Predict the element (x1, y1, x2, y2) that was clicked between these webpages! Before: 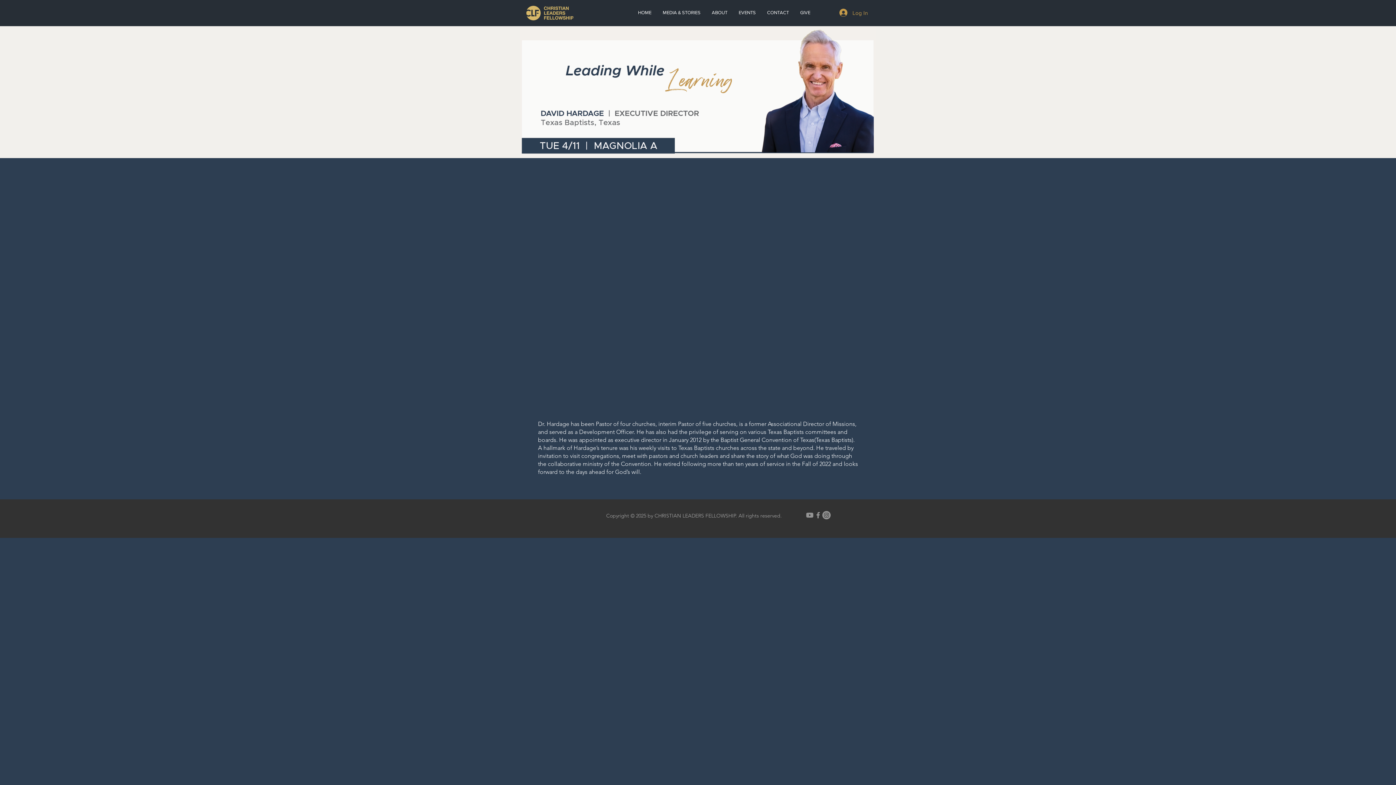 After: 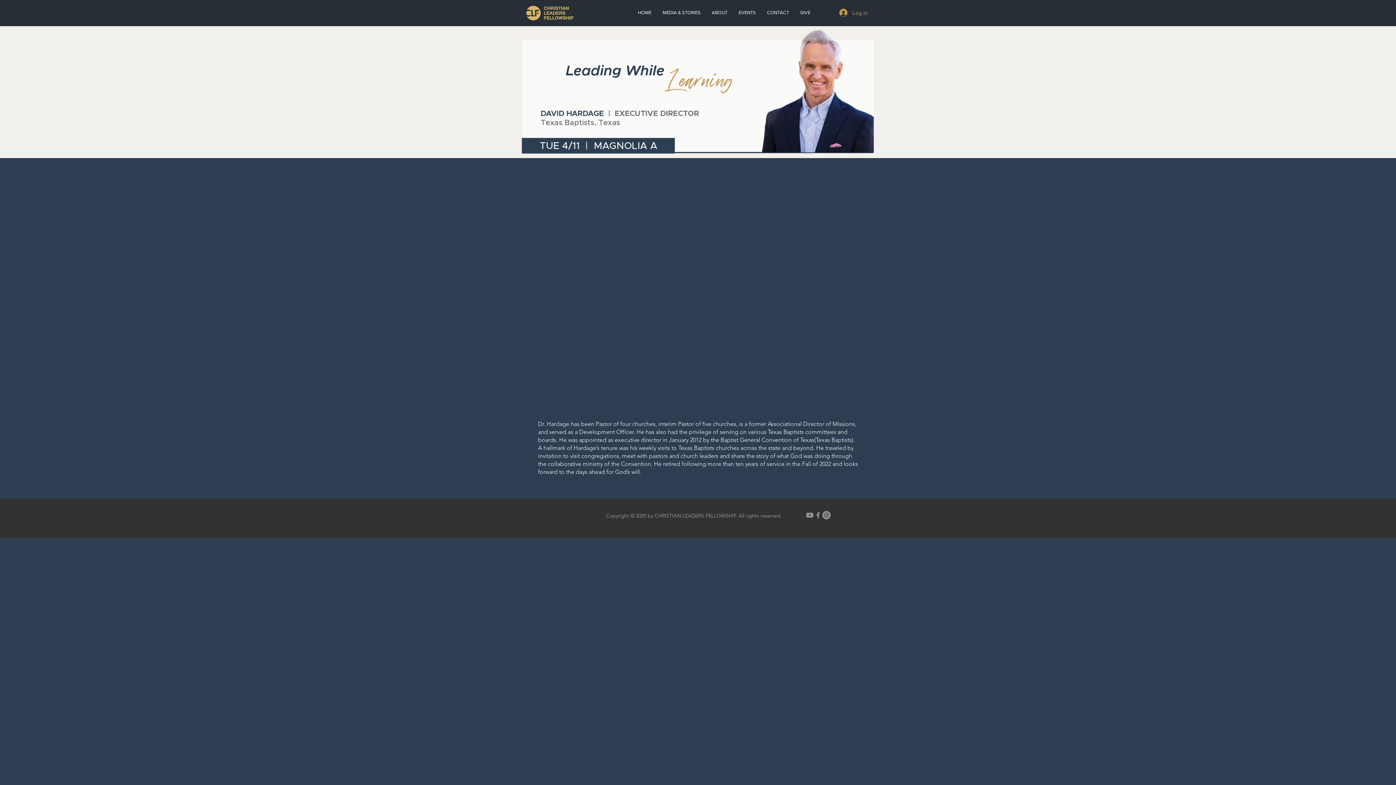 Action: bbox: (733, 8, 761, 16) label: EVENTS